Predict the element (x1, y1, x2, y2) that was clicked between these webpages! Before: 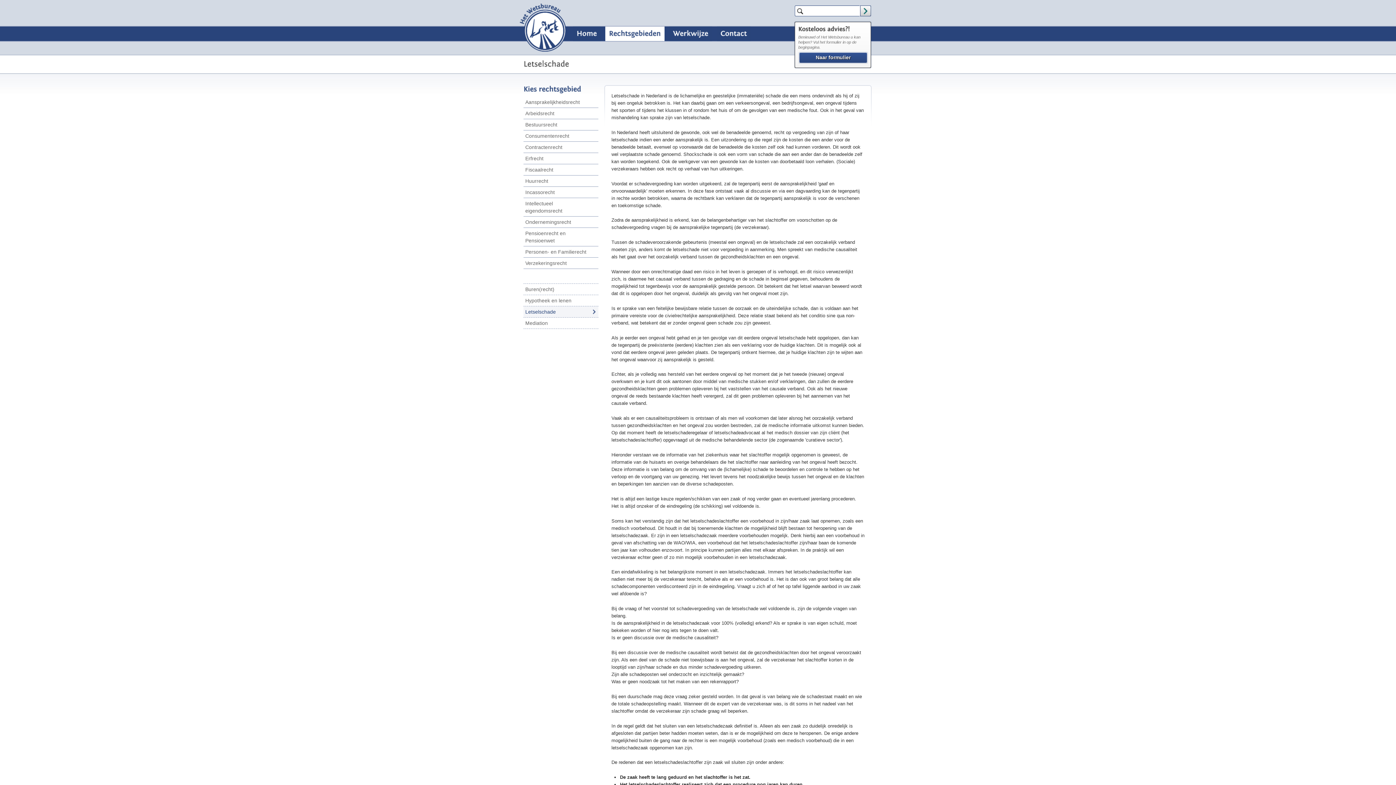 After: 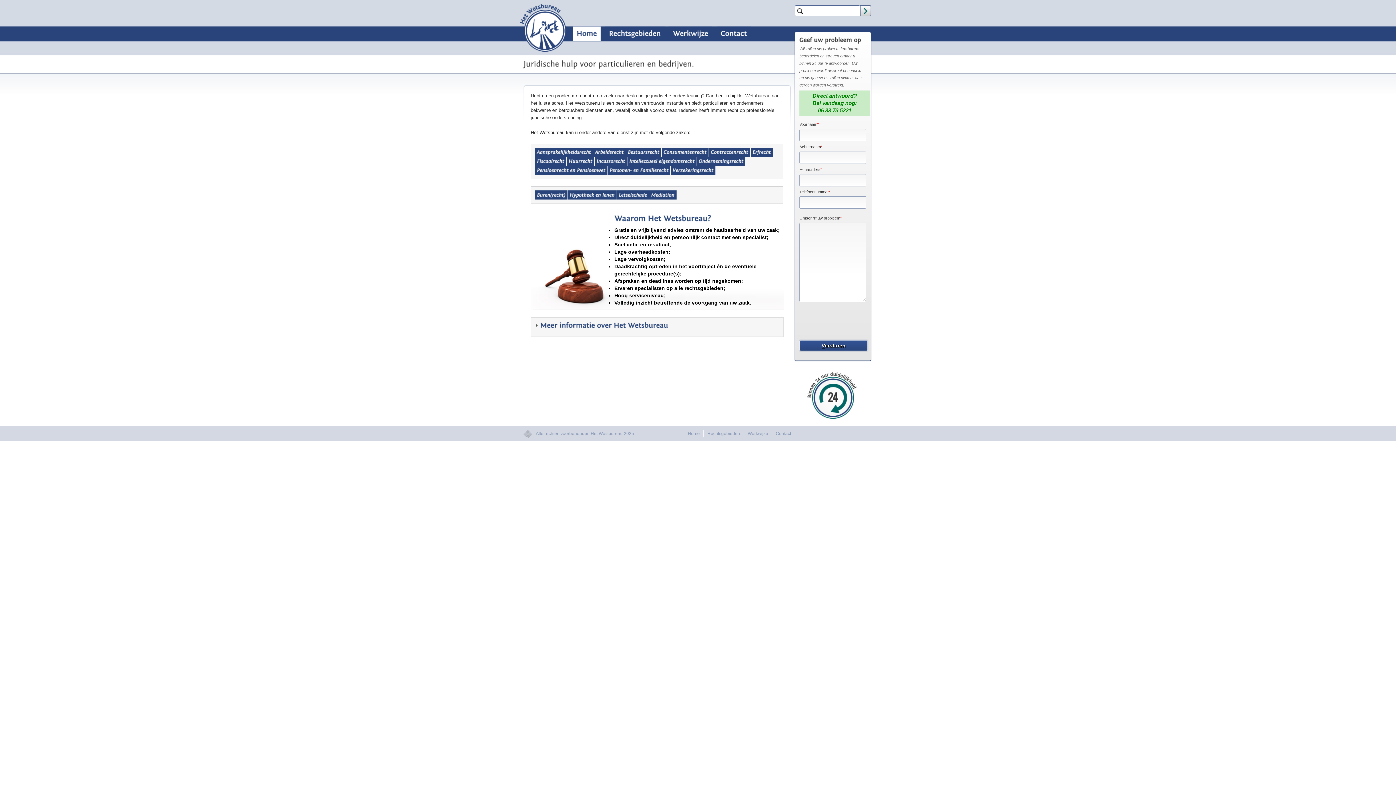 Action: bbox: (573, 26, 600, 41) label: Home